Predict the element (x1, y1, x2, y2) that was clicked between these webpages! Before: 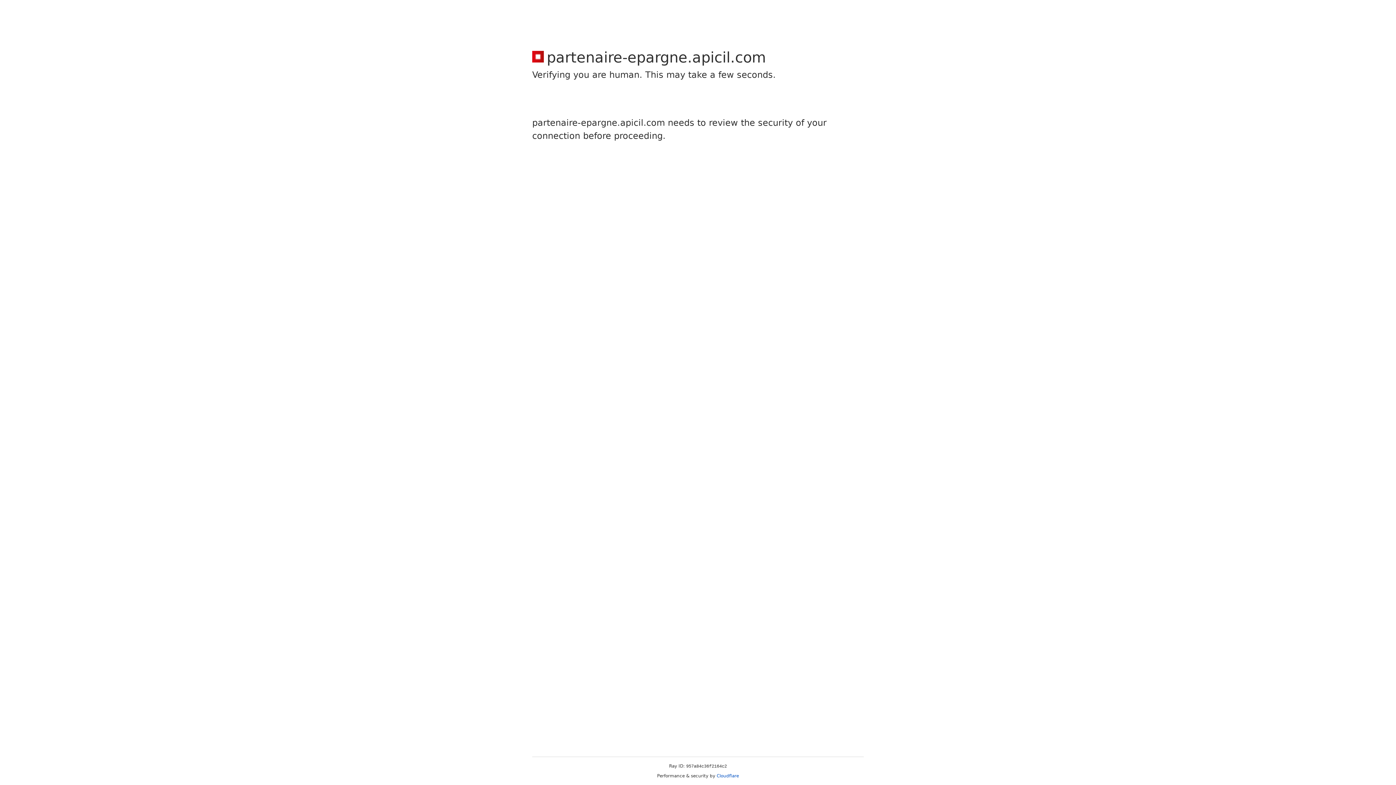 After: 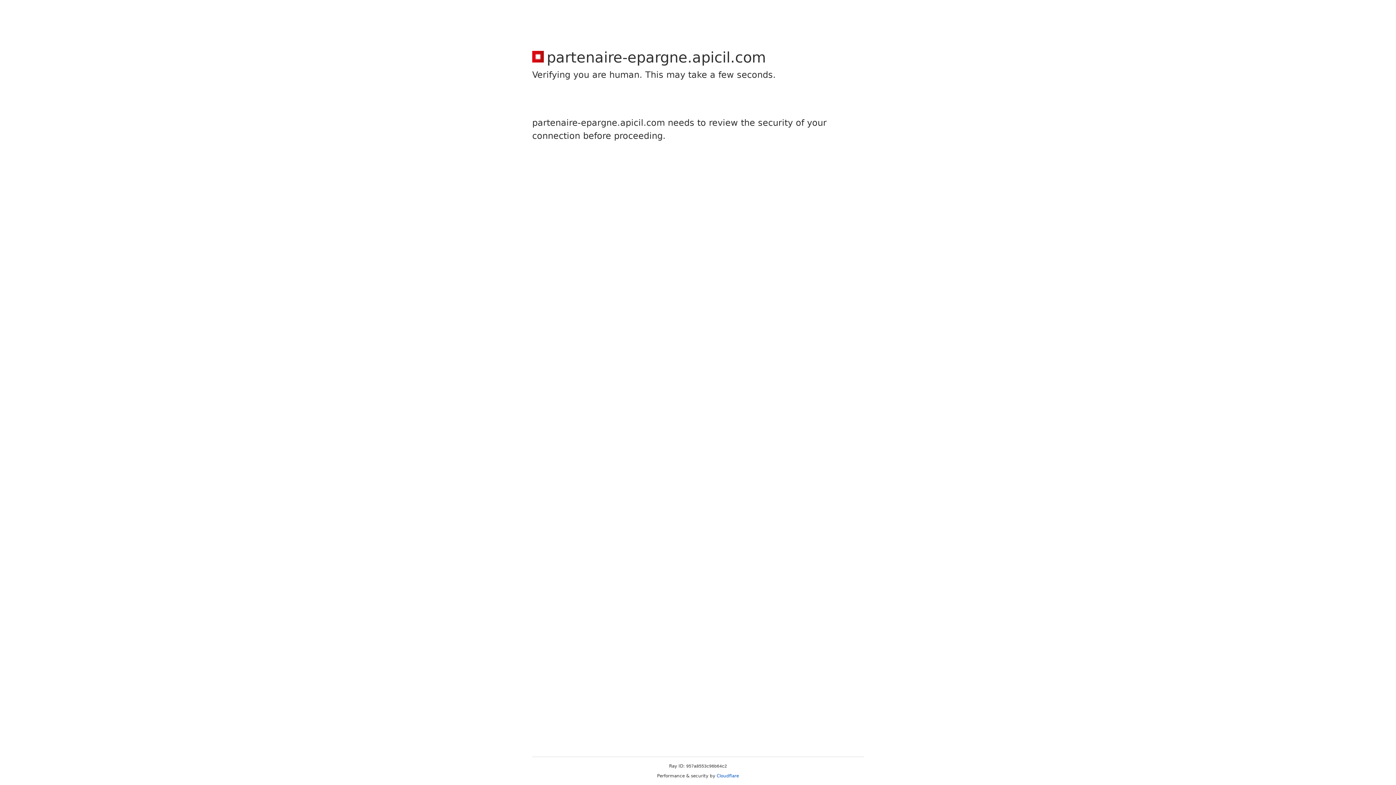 Action: bbox: (716, 773, 739, 778) label: Cloudflare